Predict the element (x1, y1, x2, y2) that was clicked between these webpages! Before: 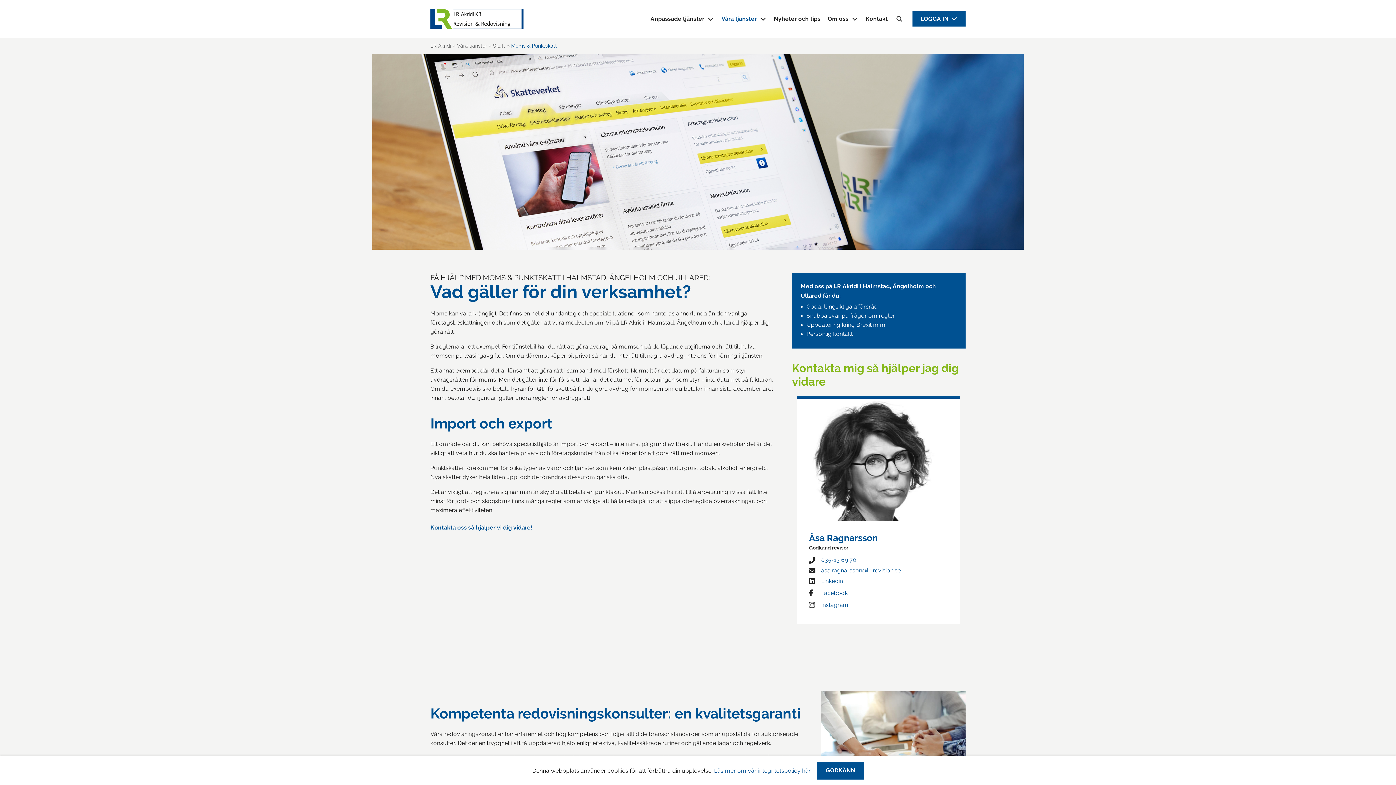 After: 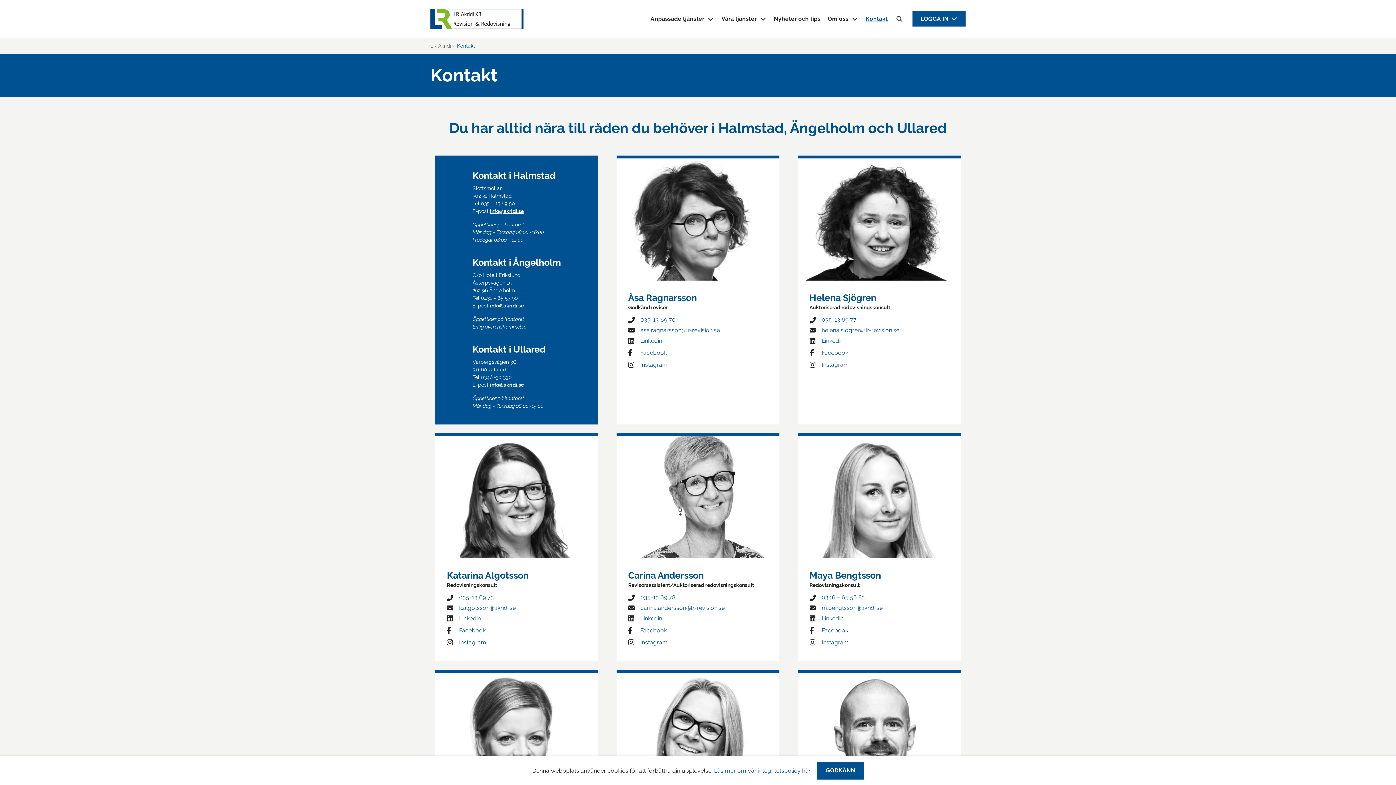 Action: label: Kontakt bbox: (865, 14, 888, 23)